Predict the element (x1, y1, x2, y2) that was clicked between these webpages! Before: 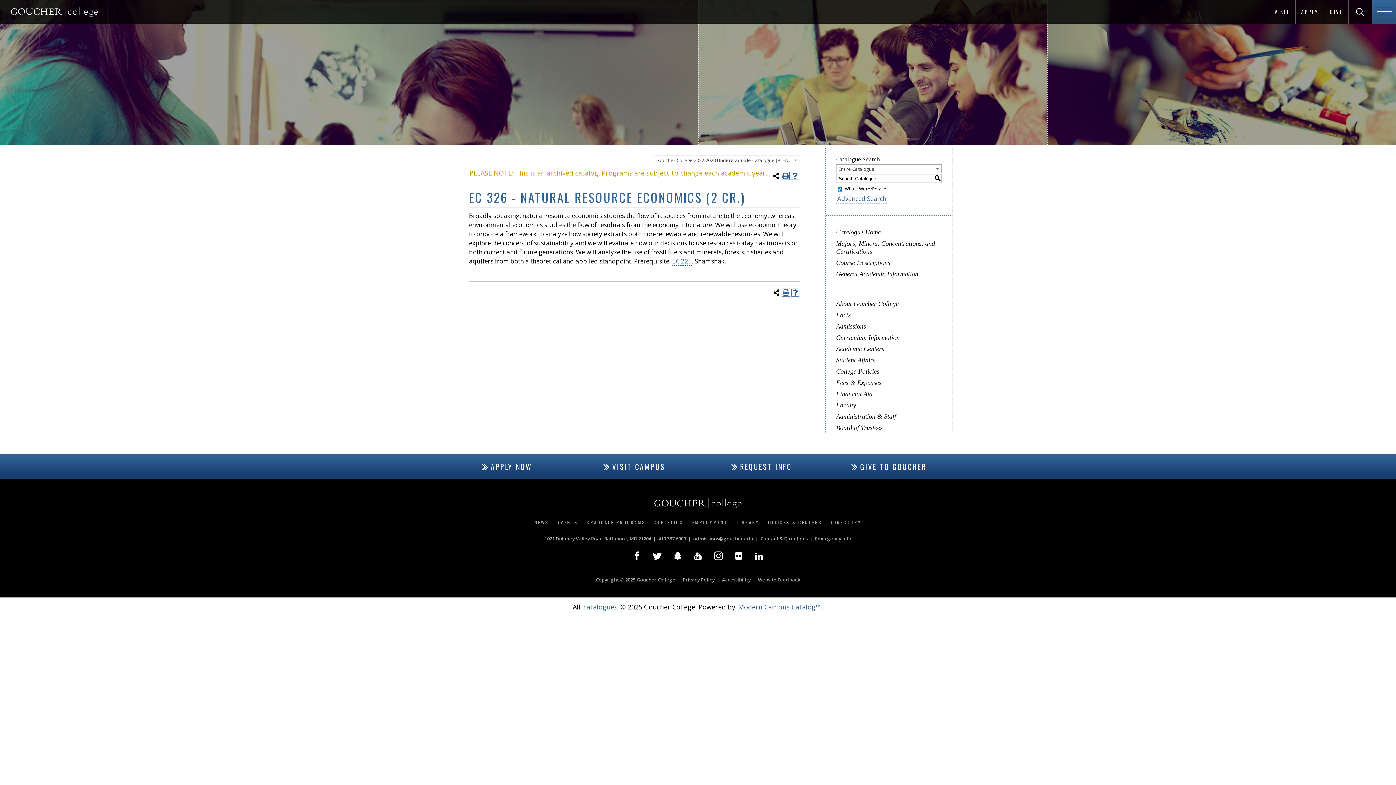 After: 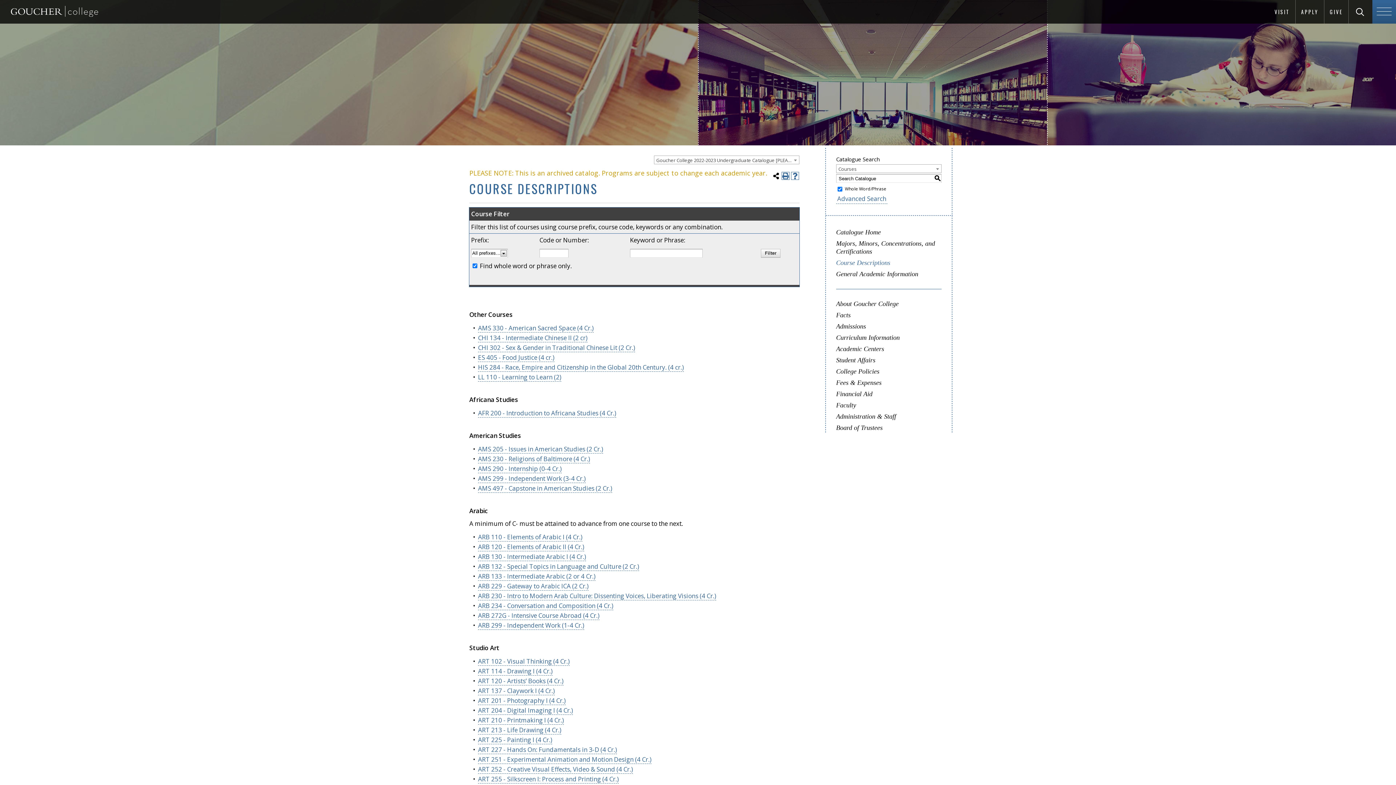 Action: bbox: (836, 257, 941, 268) label: Course Descriptions